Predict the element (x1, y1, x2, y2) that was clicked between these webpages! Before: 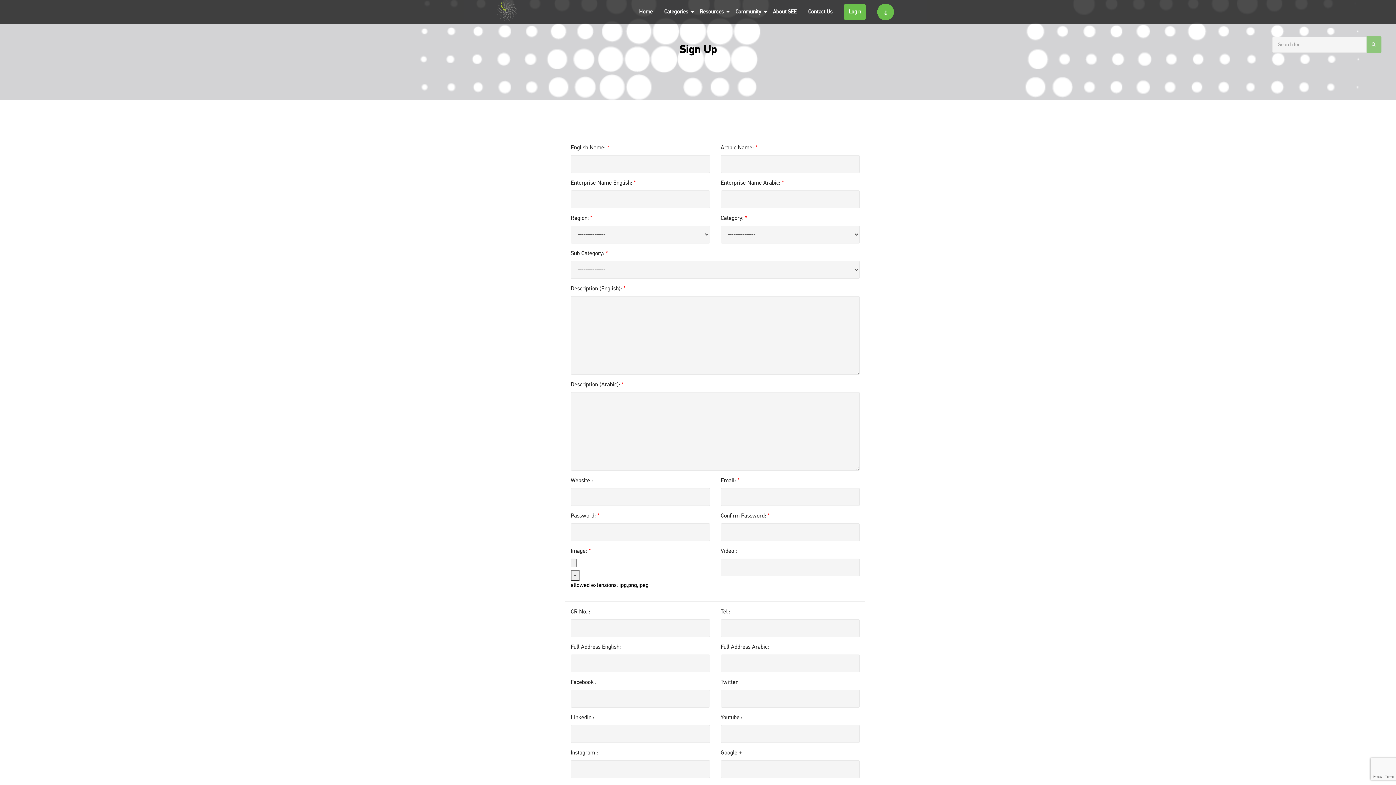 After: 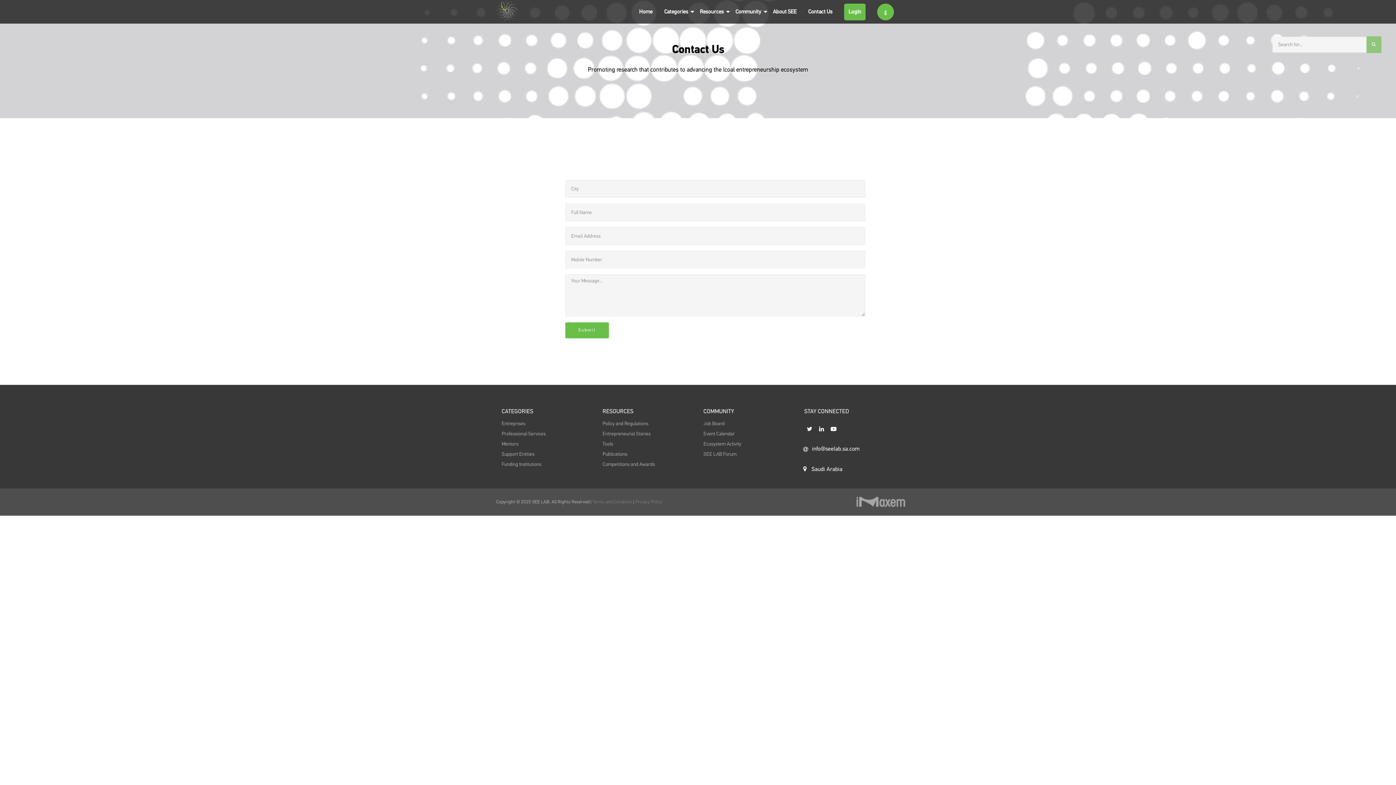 Action: label: Contact Us bbox: (808, 7, 832, 15)